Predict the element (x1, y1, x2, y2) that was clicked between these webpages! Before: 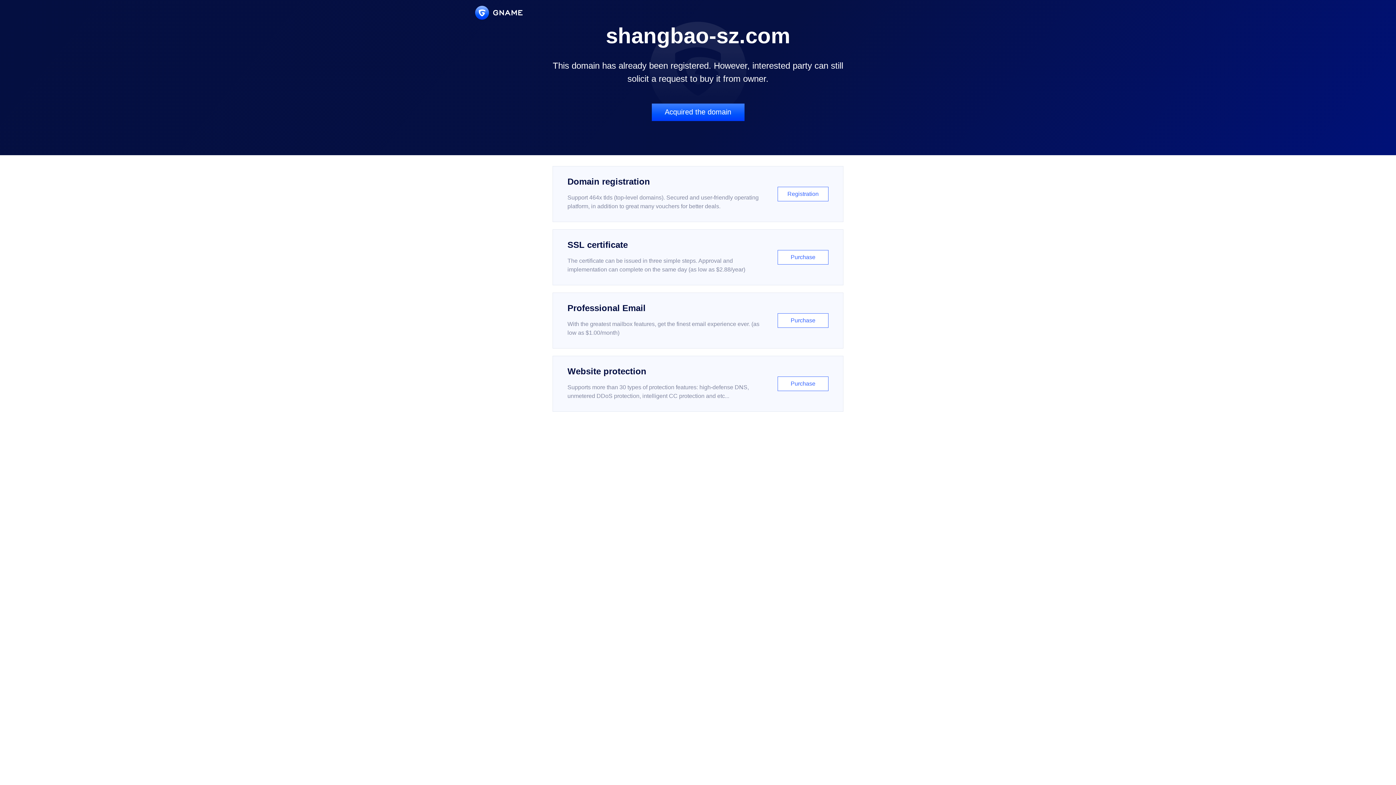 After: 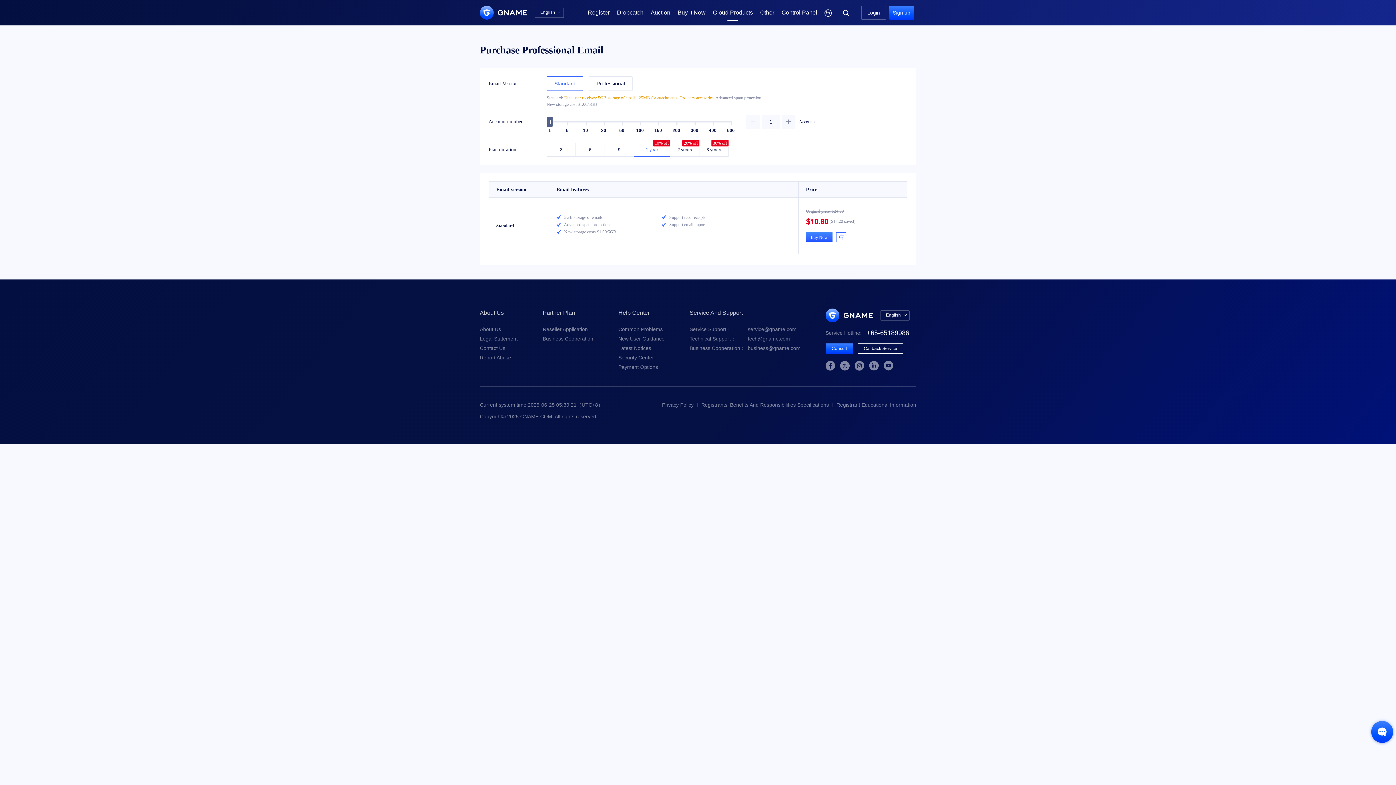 Action: label: Professional Email

With the greatest mailbox features, get the finest email experience ever. (as low as $1.00/month)

Purchase bbox: (552, 292, 843, 348)